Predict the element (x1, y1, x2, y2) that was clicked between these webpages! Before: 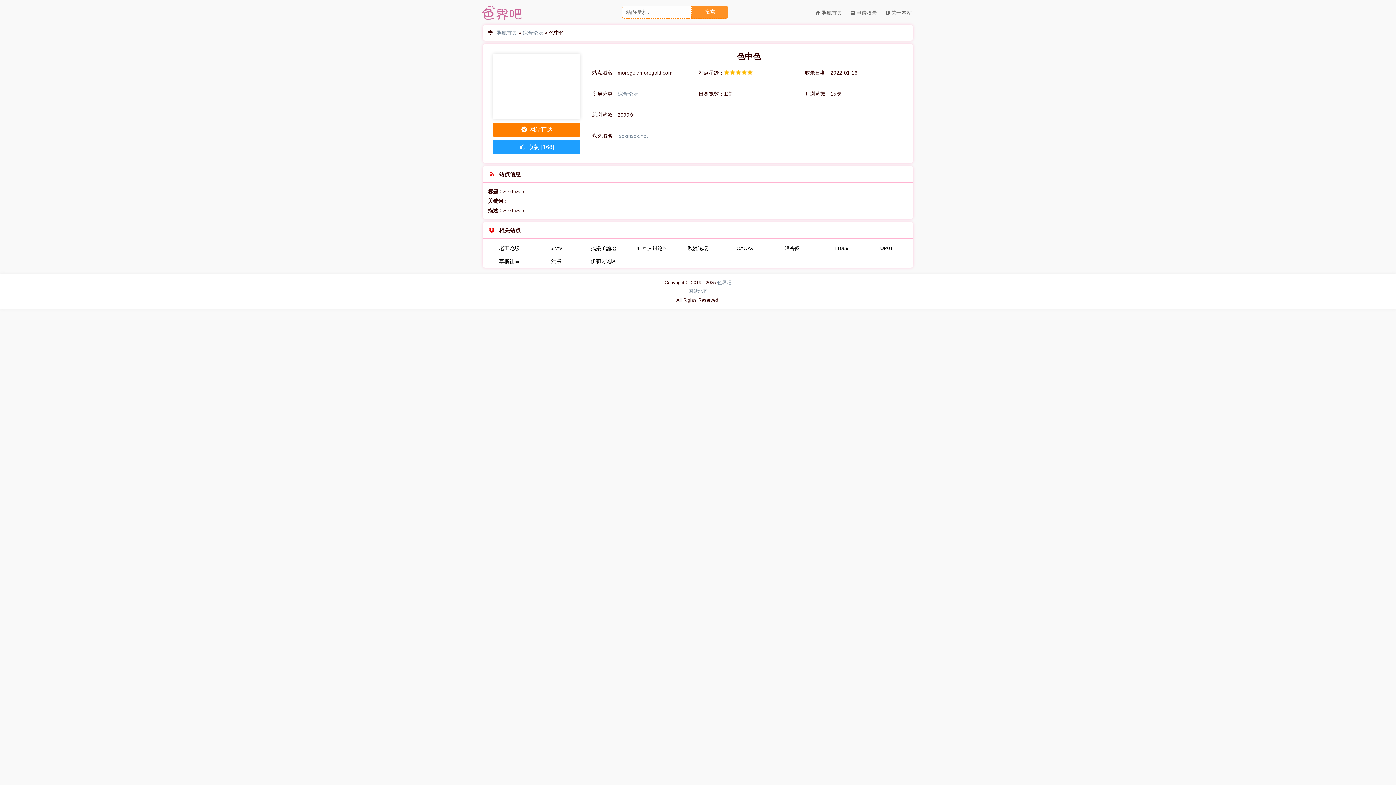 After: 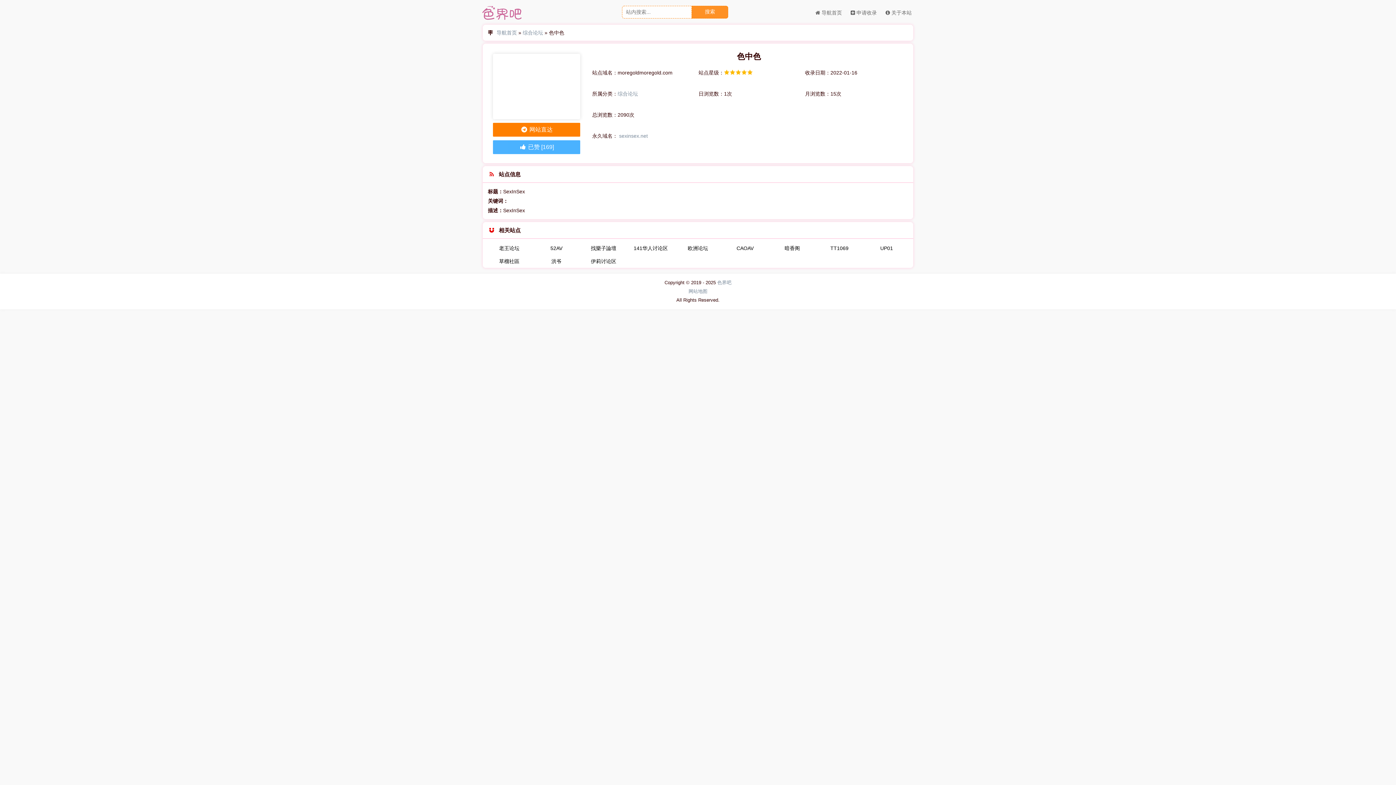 Action: label:  点赞 [168] bbox: (493, 140, 580, 154)